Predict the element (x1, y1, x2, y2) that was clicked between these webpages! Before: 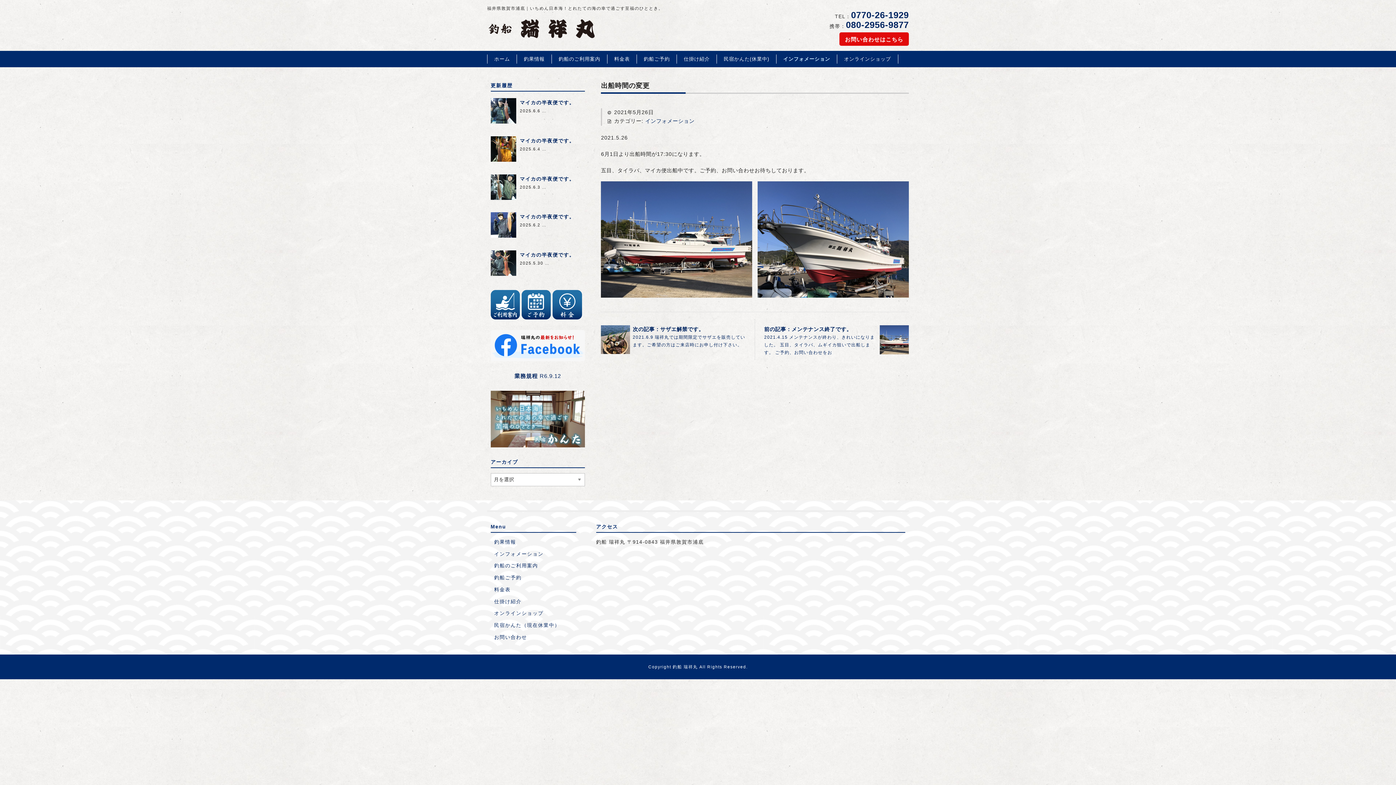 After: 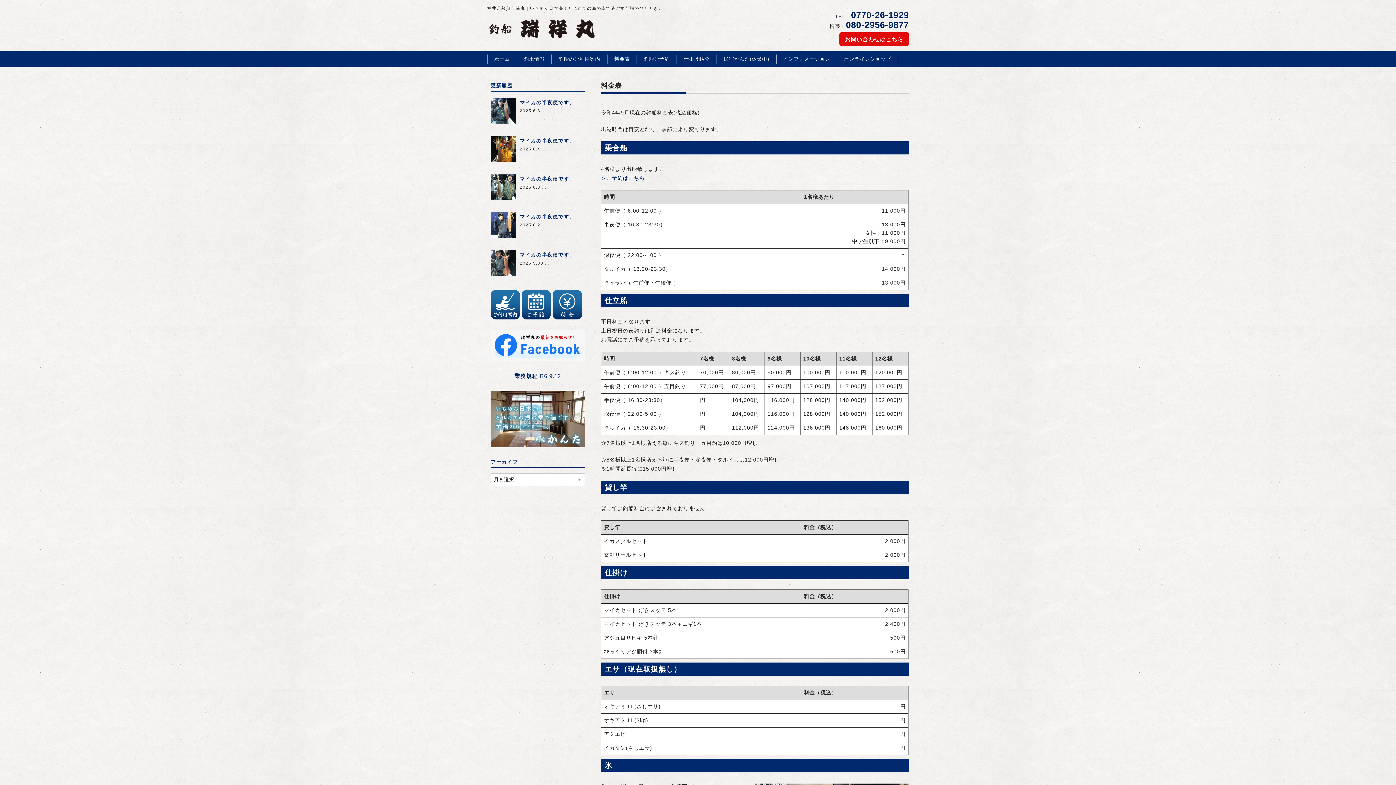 Action: bbox: (607, 55, 636, 62) label: 料金表